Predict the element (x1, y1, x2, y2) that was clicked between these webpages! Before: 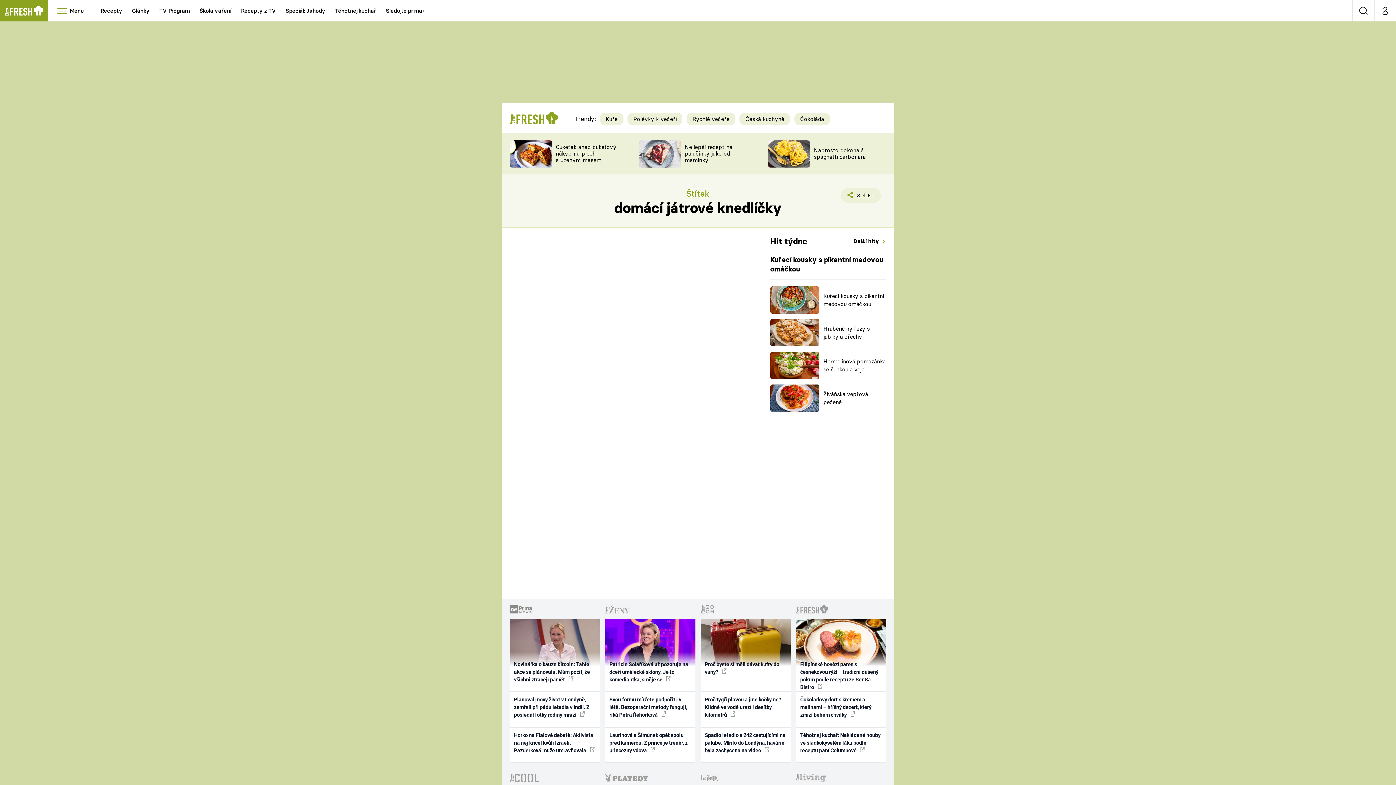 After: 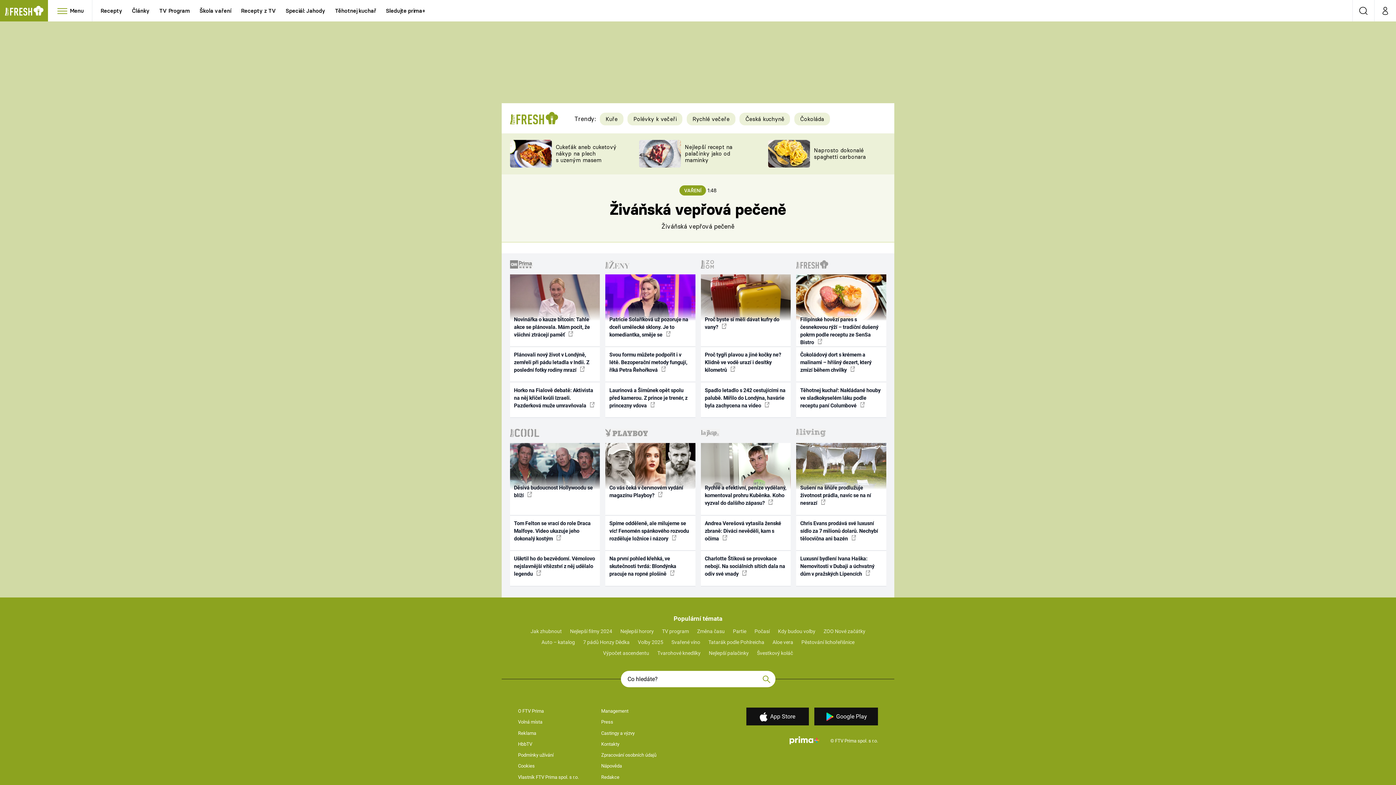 Action: bbox: (770, 384, 819, 412)